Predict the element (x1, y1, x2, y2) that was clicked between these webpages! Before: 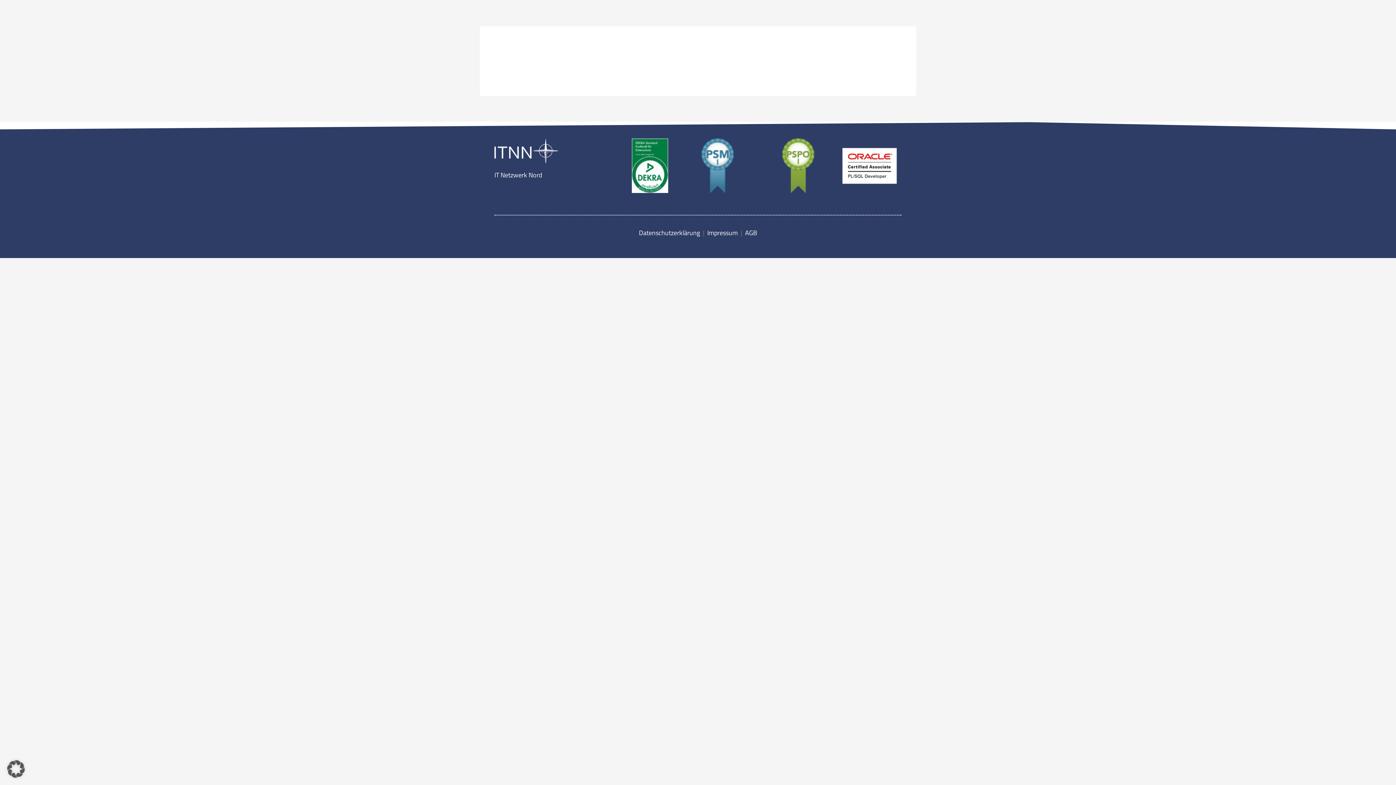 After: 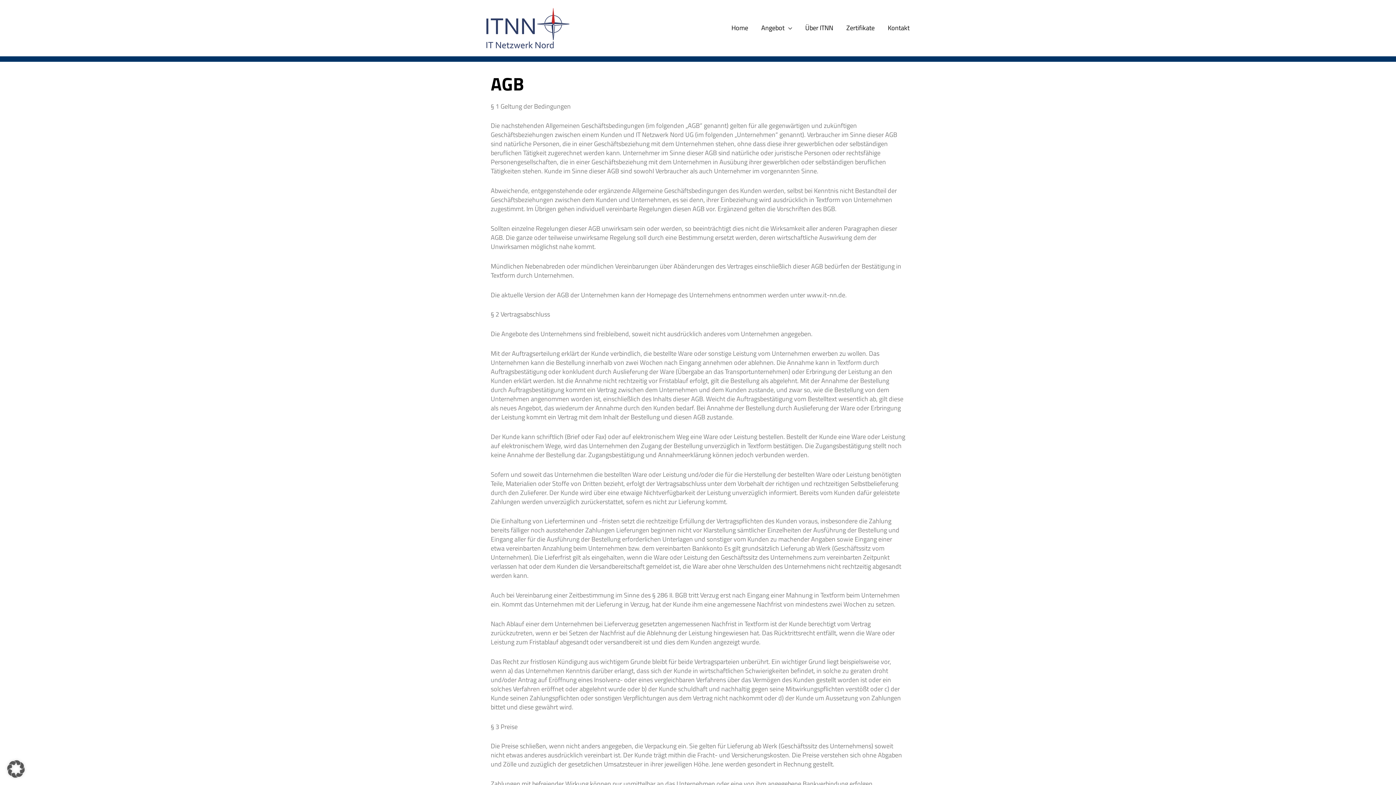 Action: label: AGB bbox: (745, 228, 757, 237)